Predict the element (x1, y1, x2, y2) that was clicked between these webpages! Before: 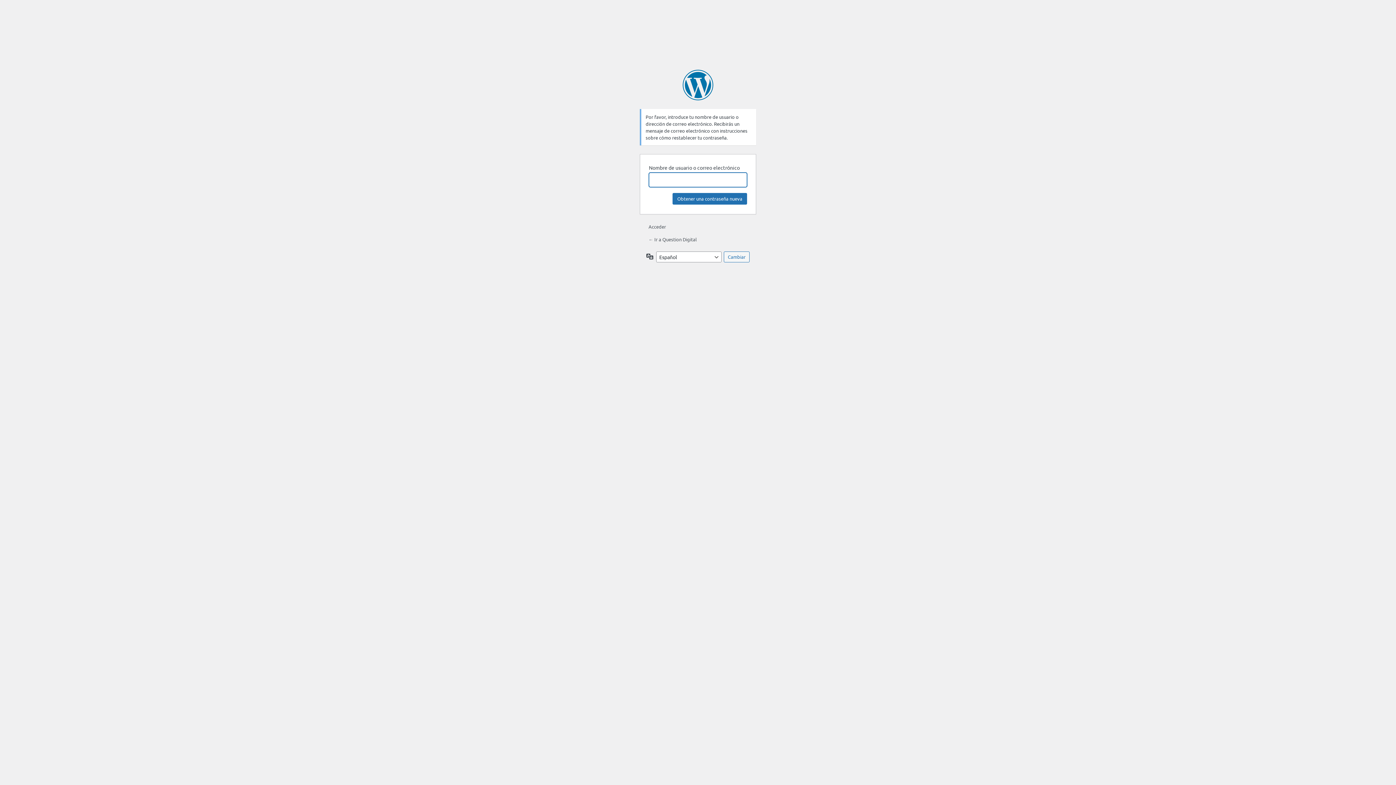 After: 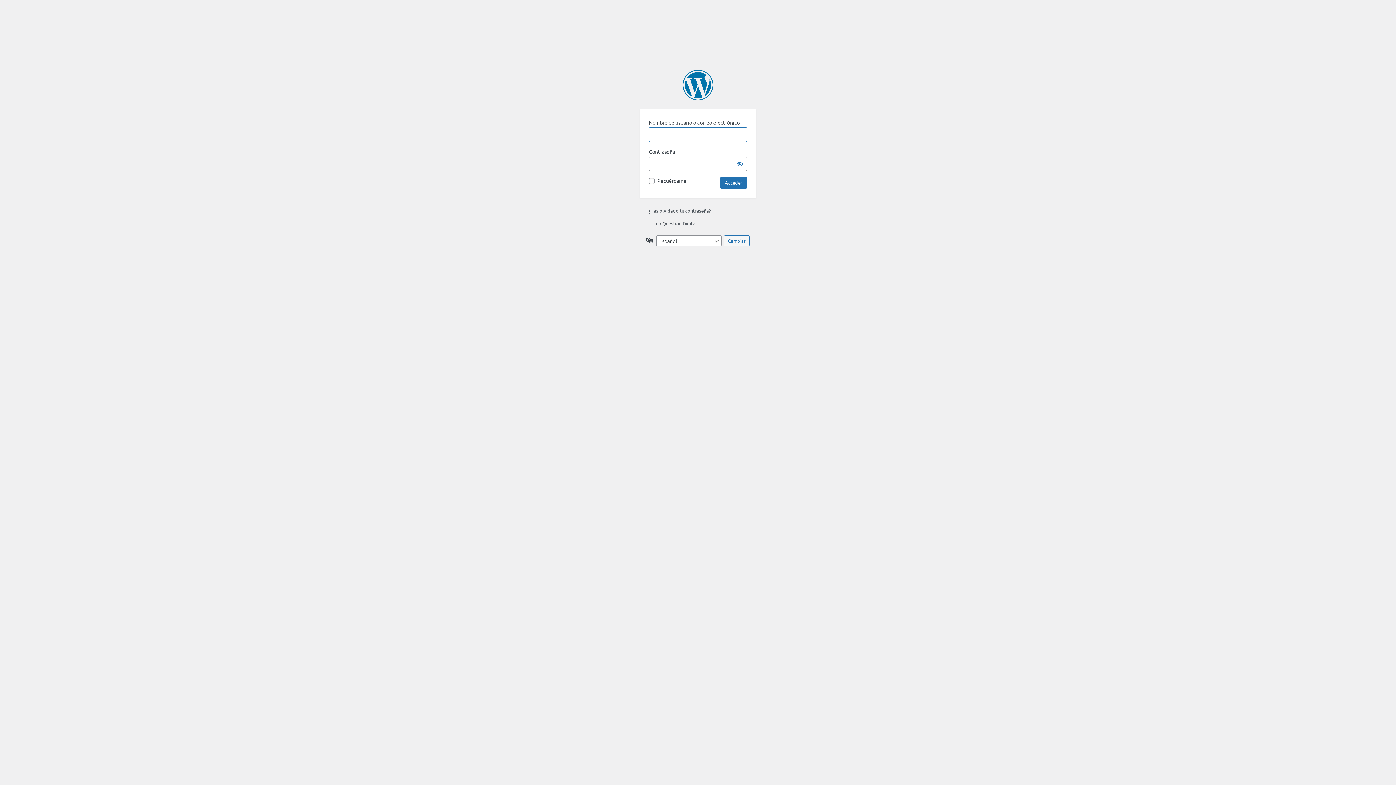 Action: label: Acceder bbox: (648, 223, 666, 229)